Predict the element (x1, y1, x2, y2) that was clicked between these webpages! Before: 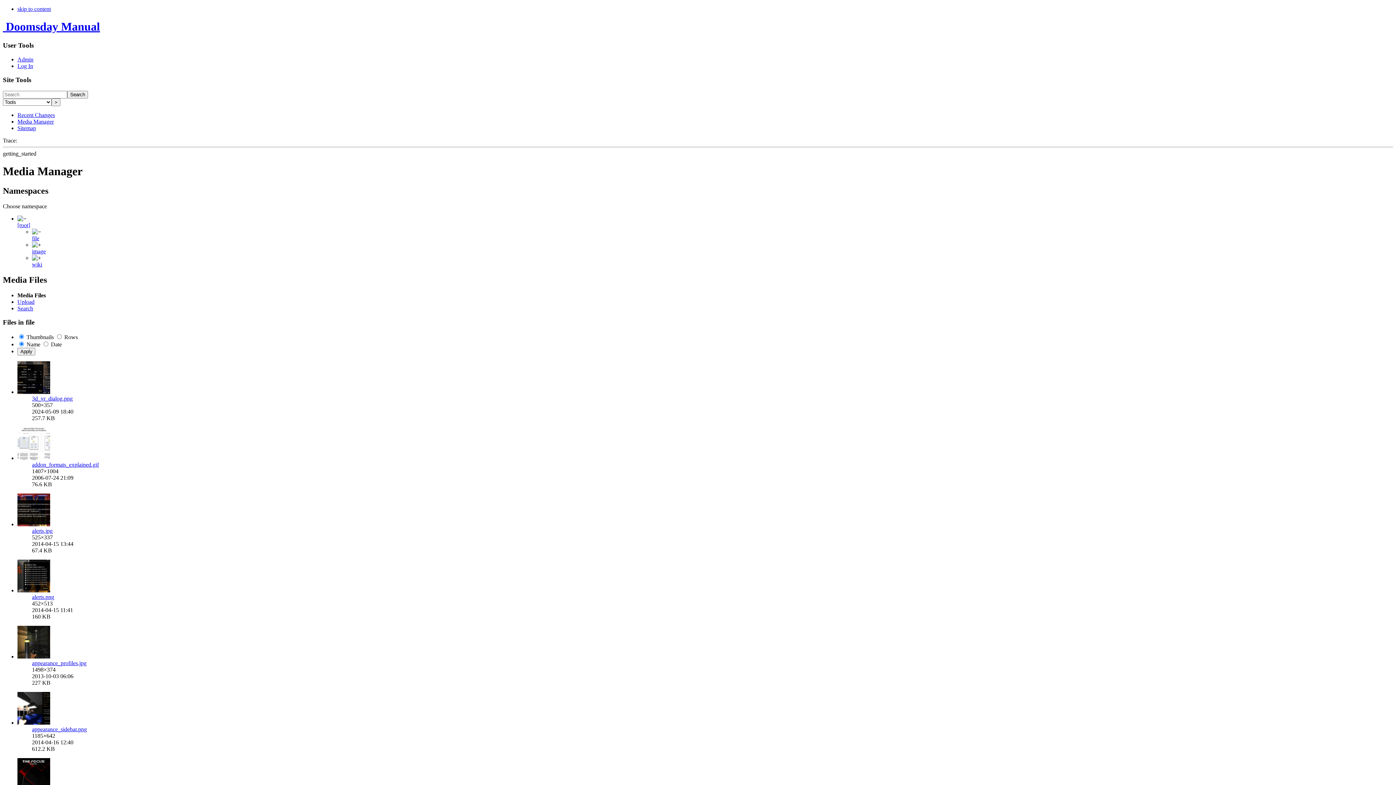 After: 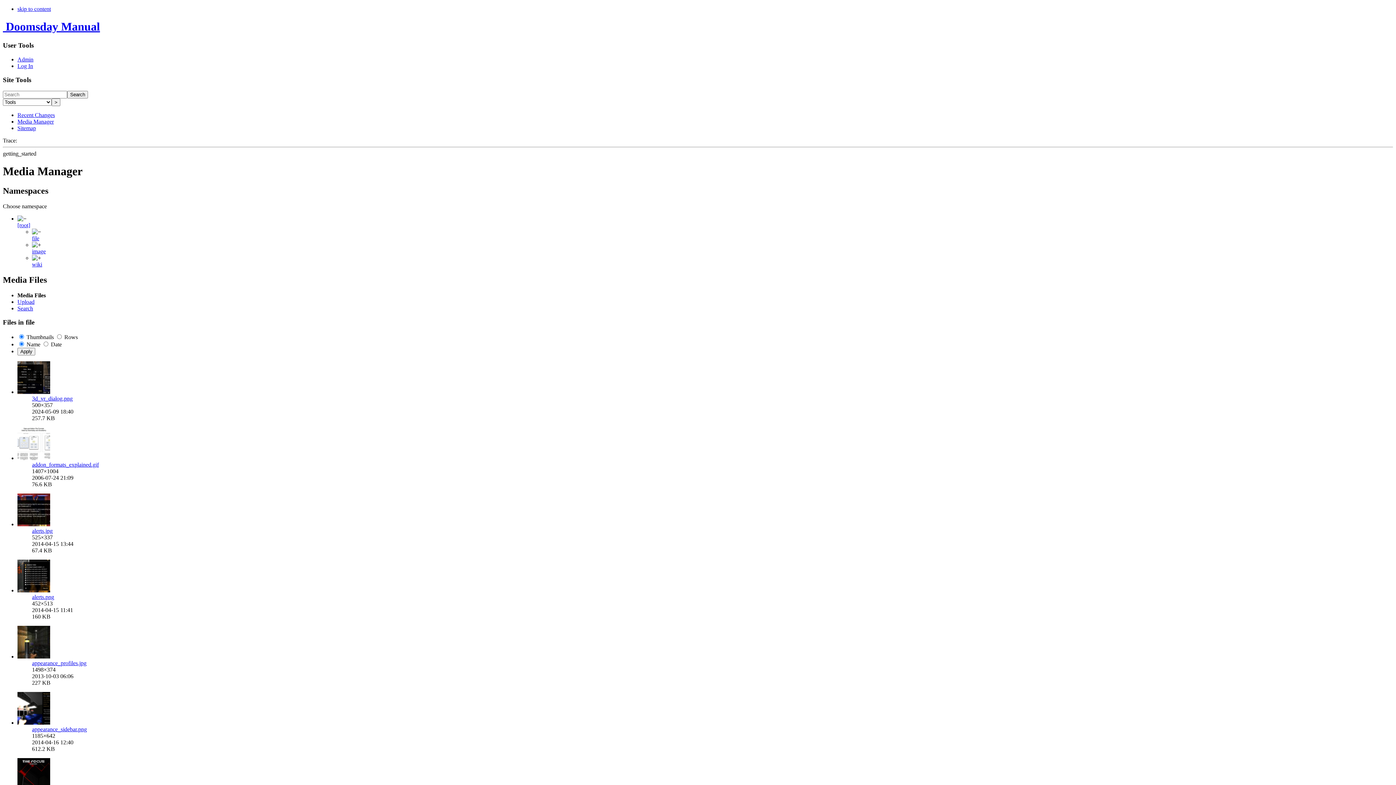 Action: label: 3d_vr_dialog.png bbox: (32, 395, 72, 401)